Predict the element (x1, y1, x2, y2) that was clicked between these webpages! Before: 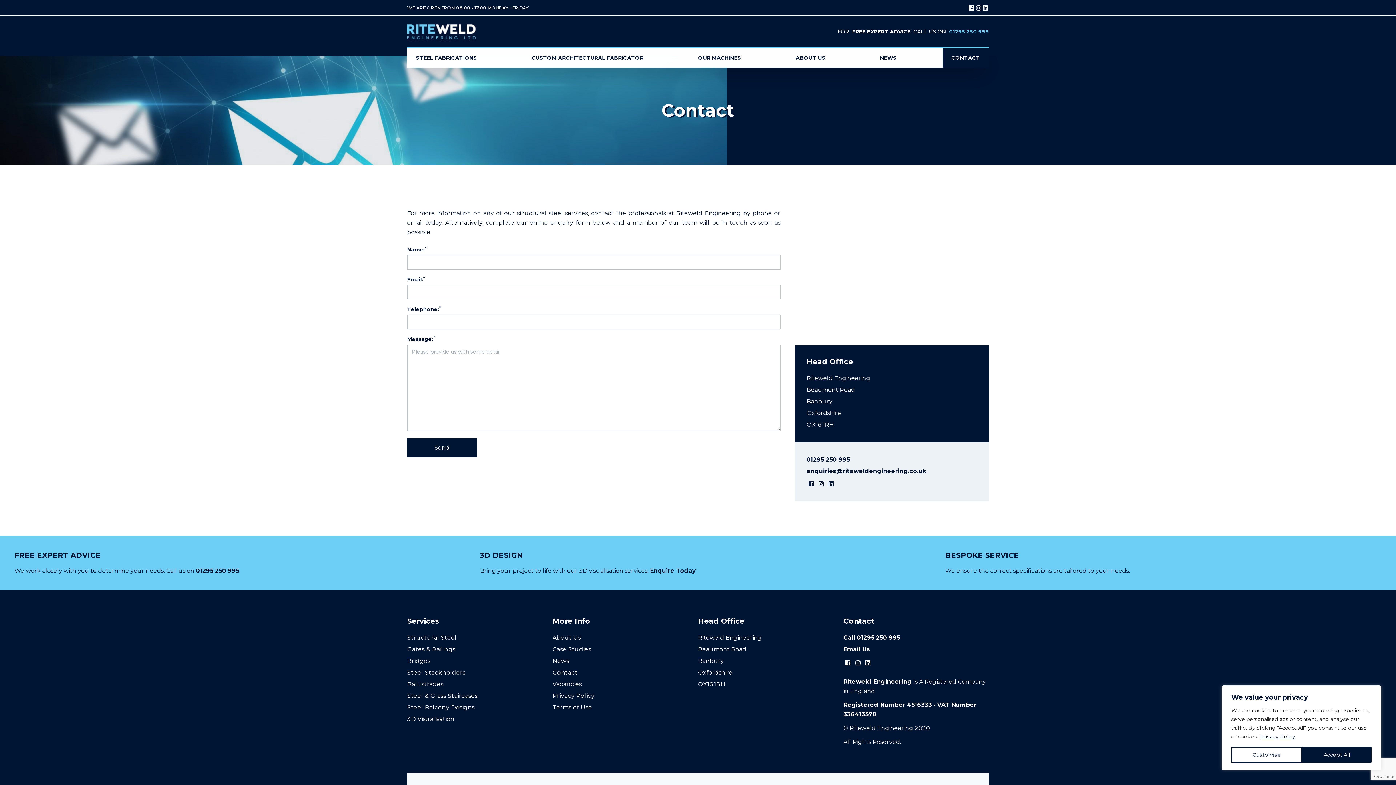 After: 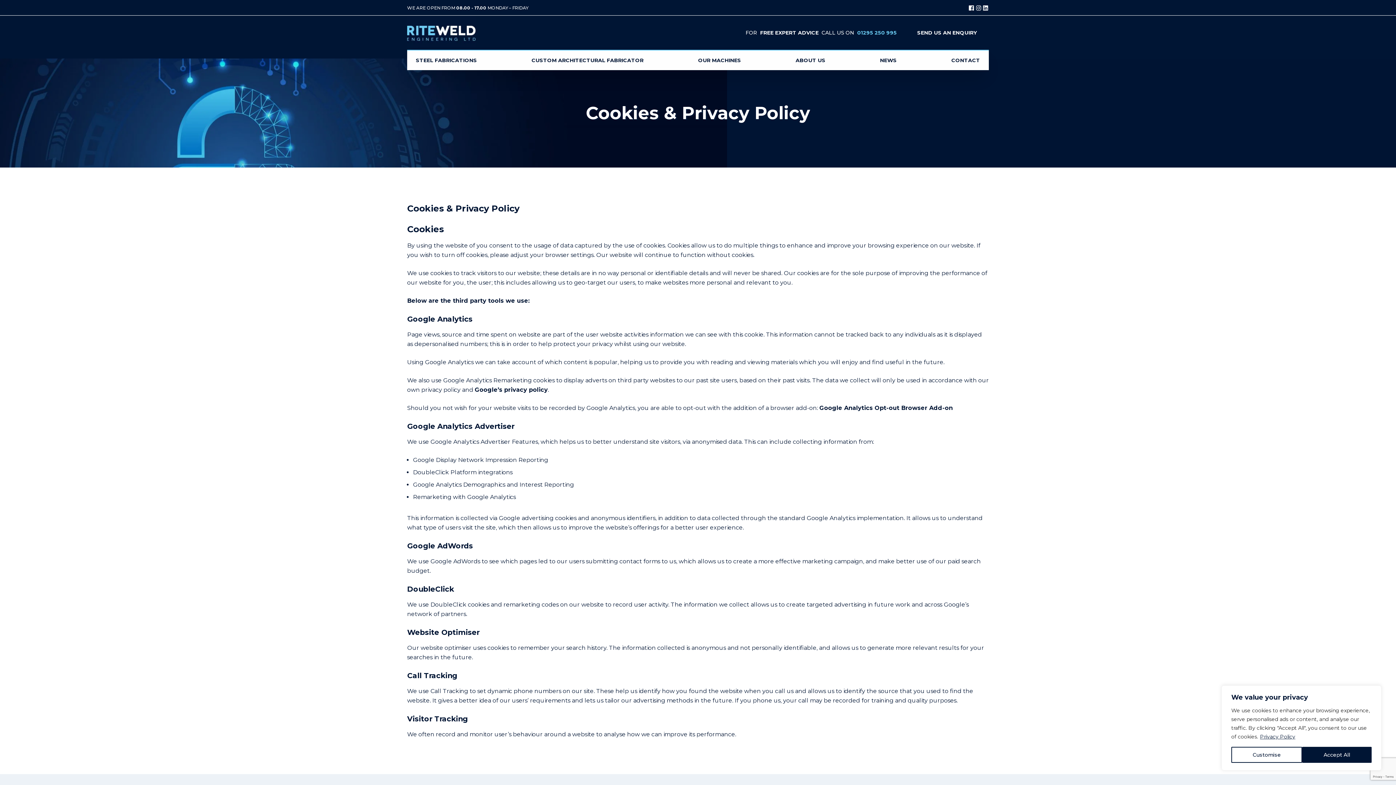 Action: label: Privacy Policy bbox: (552, 692, 594, 699)